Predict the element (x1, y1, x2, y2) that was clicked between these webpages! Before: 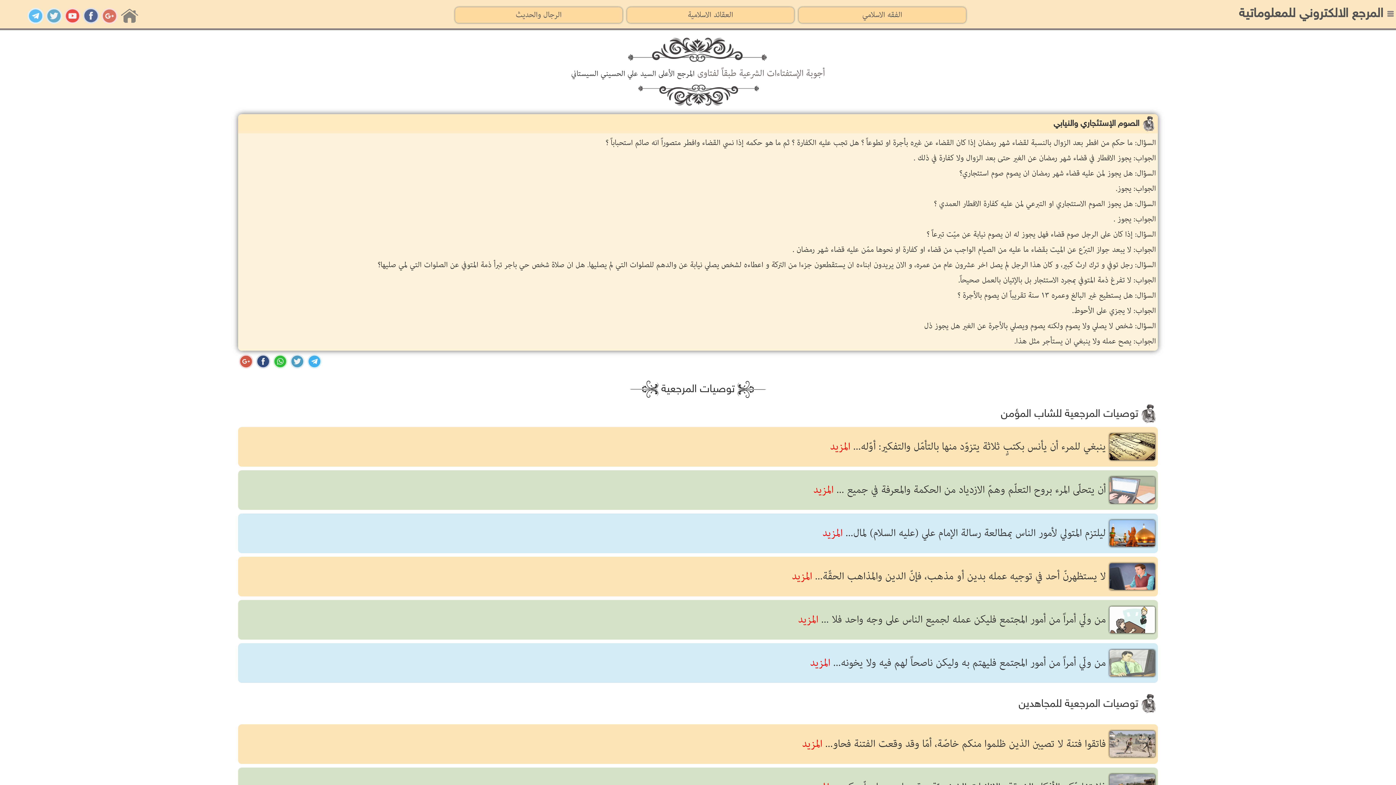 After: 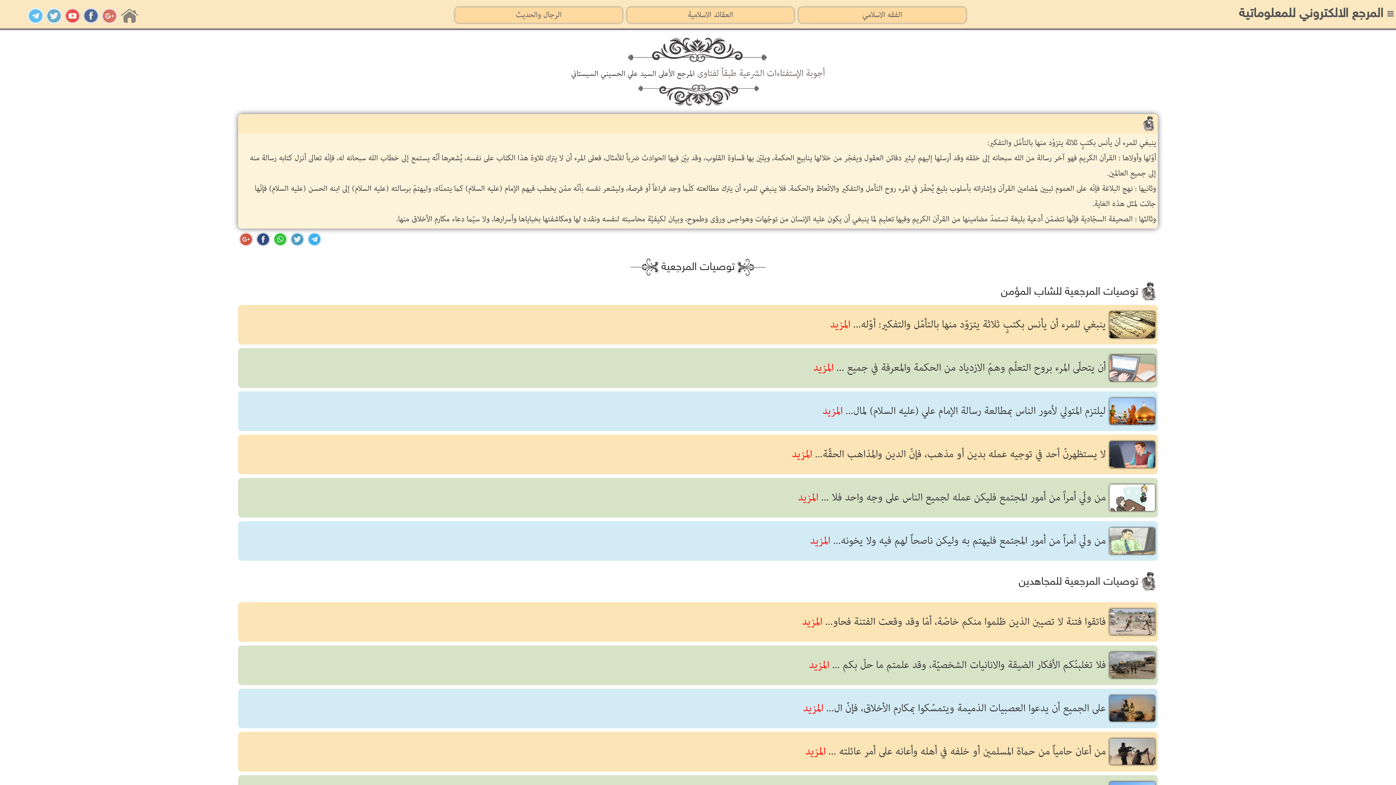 Action: bbox: (1109, 444, 1155, 449)